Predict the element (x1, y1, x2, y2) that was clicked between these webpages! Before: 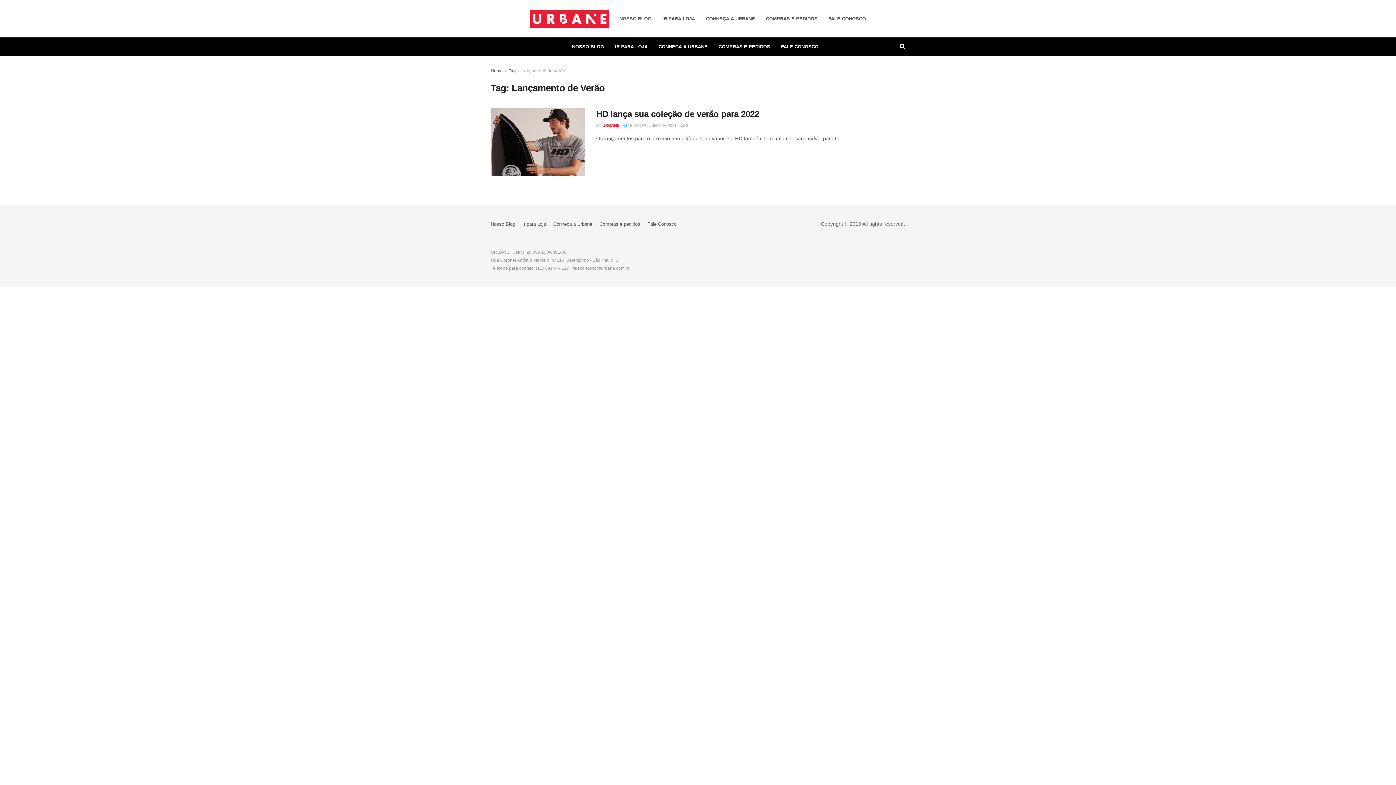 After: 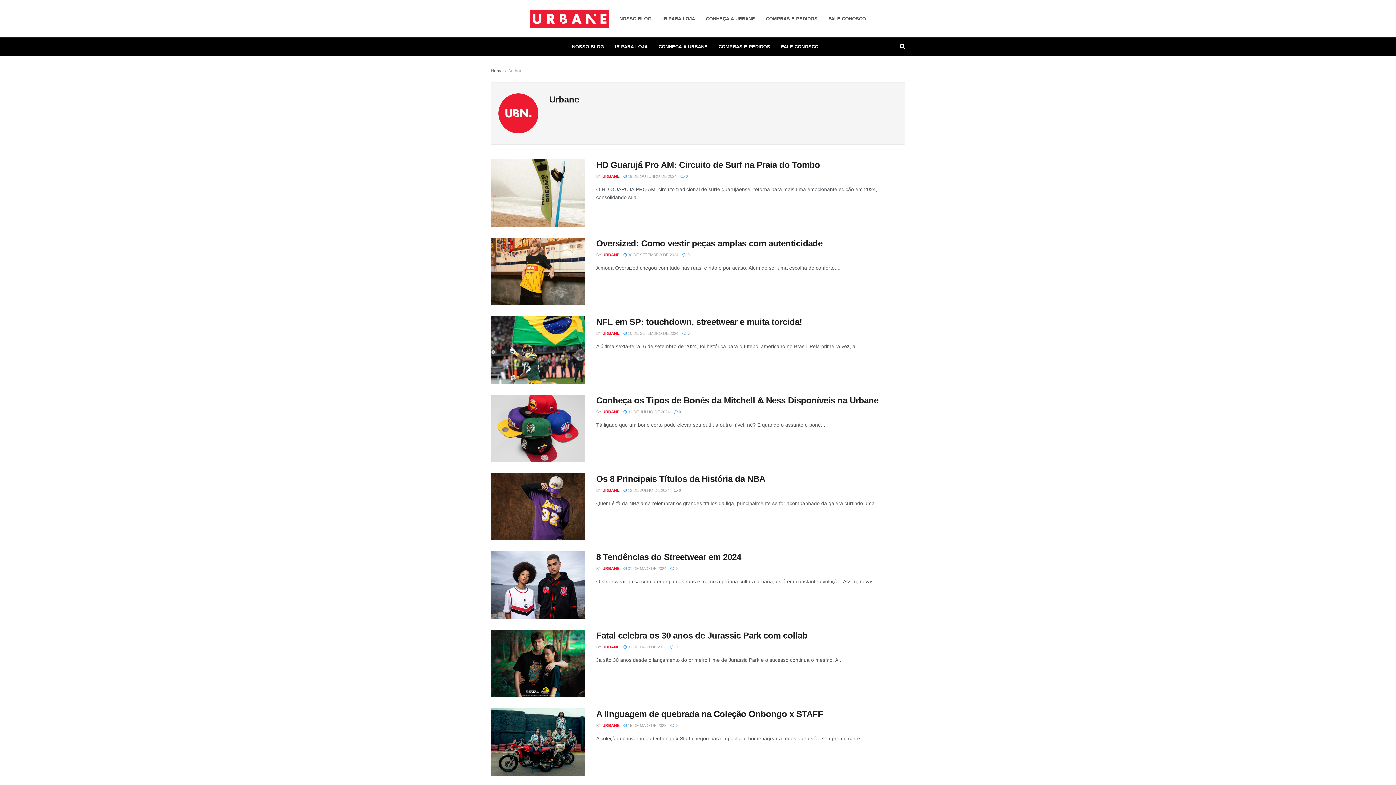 Action: bbox: (602, 123, 619, 127) label: URBANE